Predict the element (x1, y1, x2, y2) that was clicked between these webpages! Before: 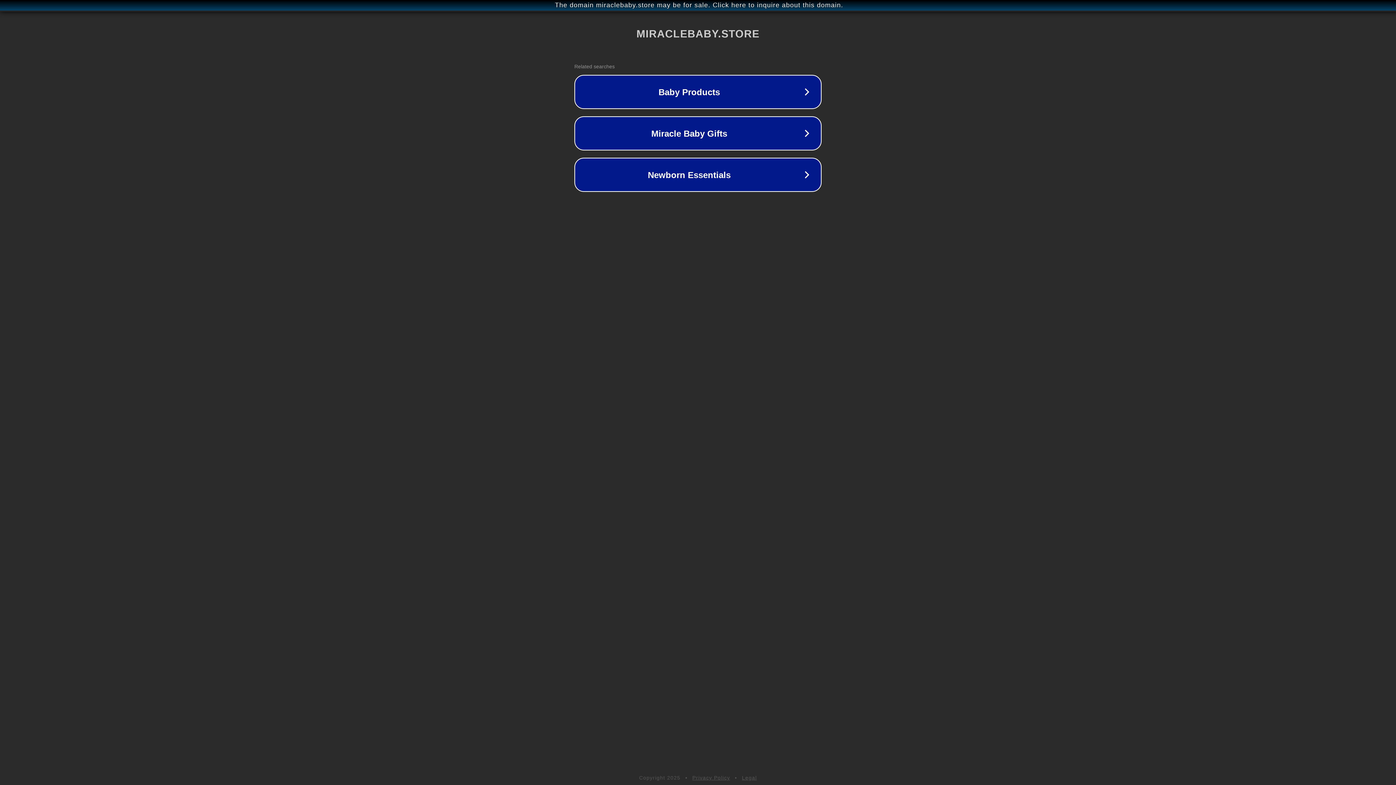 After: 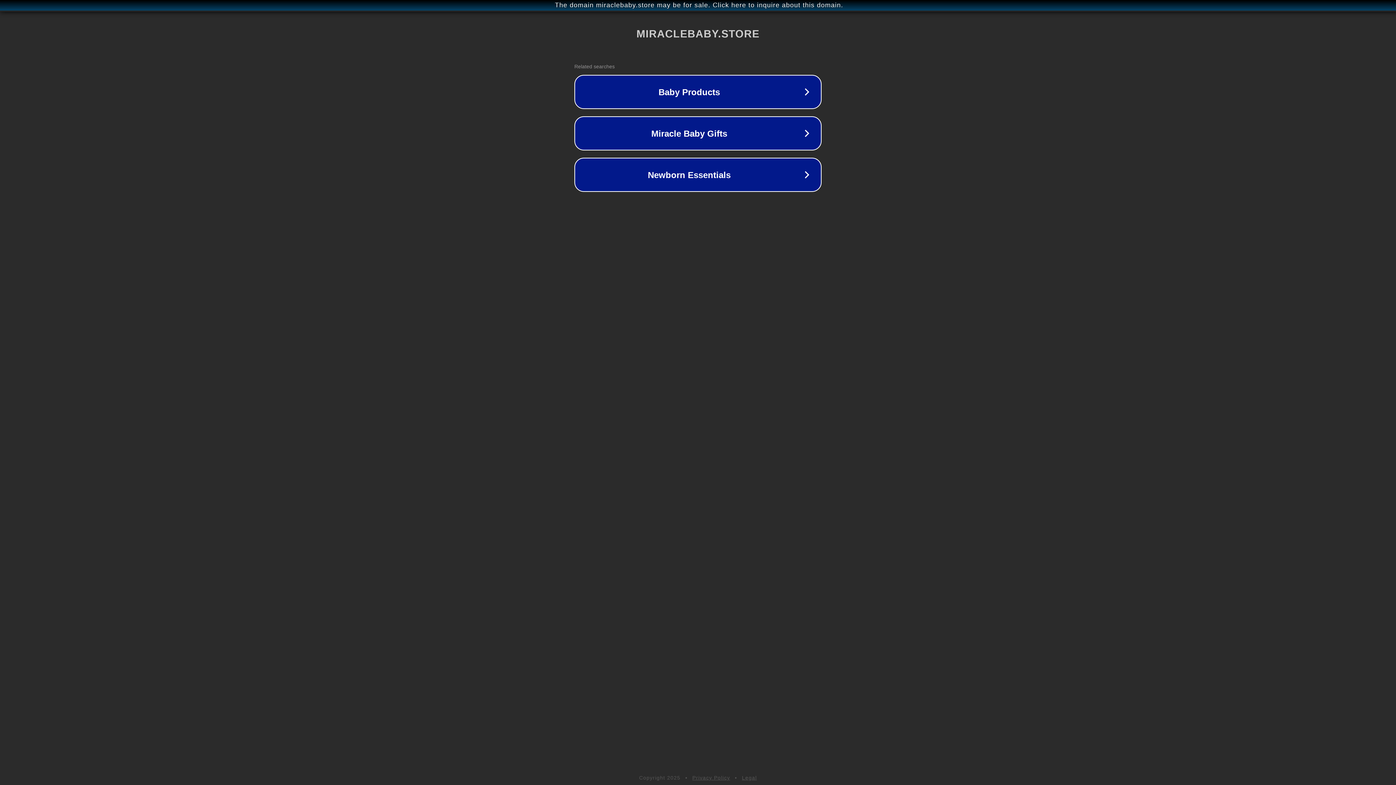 Action: label: Privacy Policy bbox: (692, 775, 730, 781)